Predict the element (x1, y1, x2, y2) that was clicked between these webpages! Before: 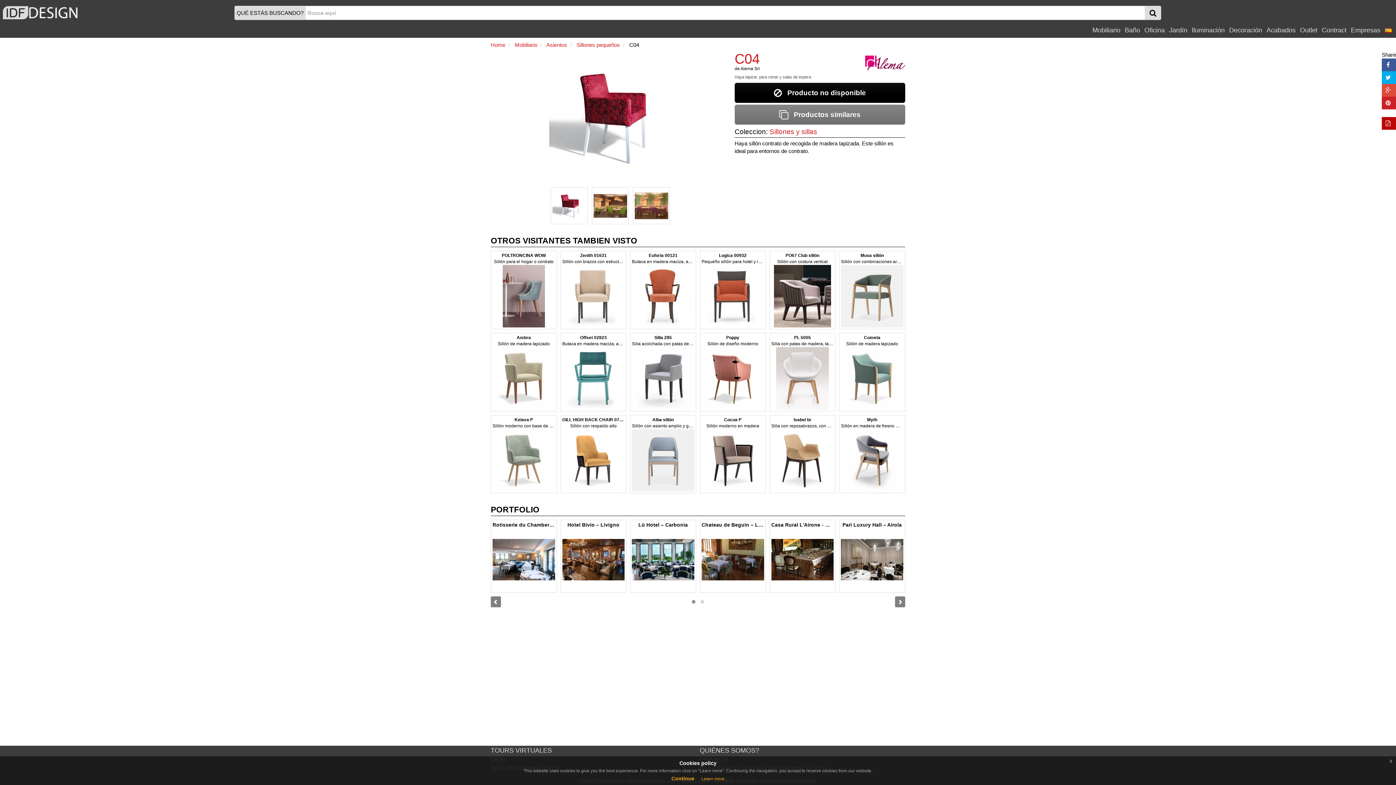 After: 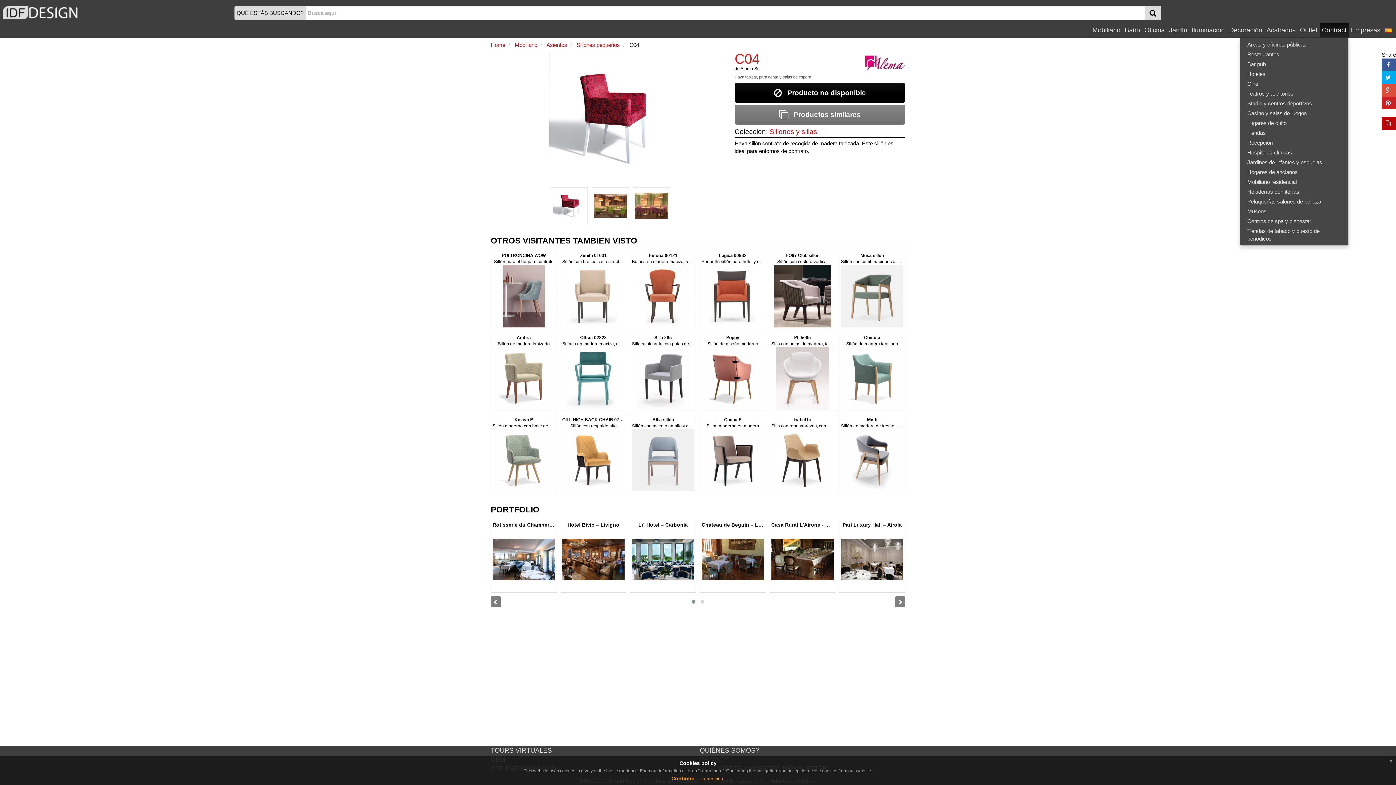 Action: bbox: (1320, 22, 1349, 37) label: Contract